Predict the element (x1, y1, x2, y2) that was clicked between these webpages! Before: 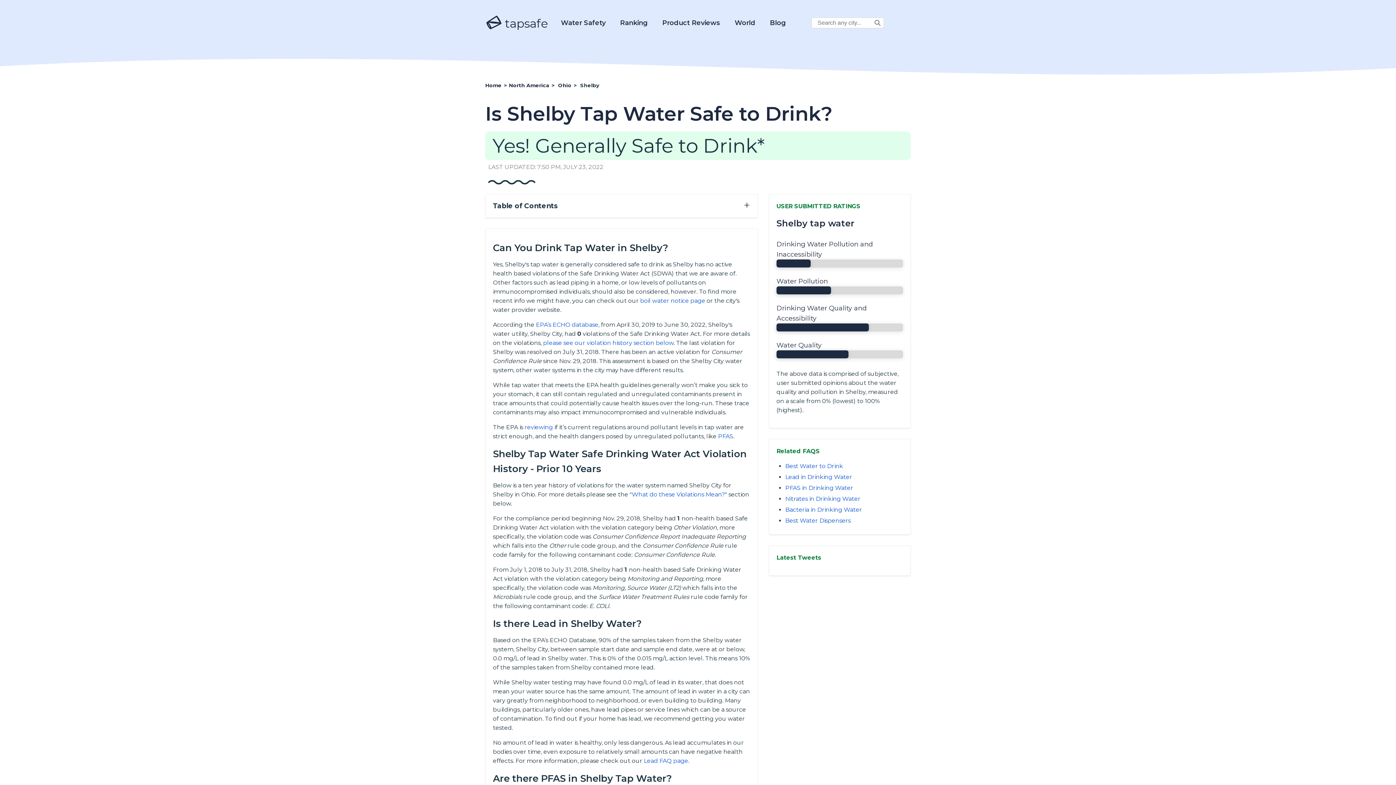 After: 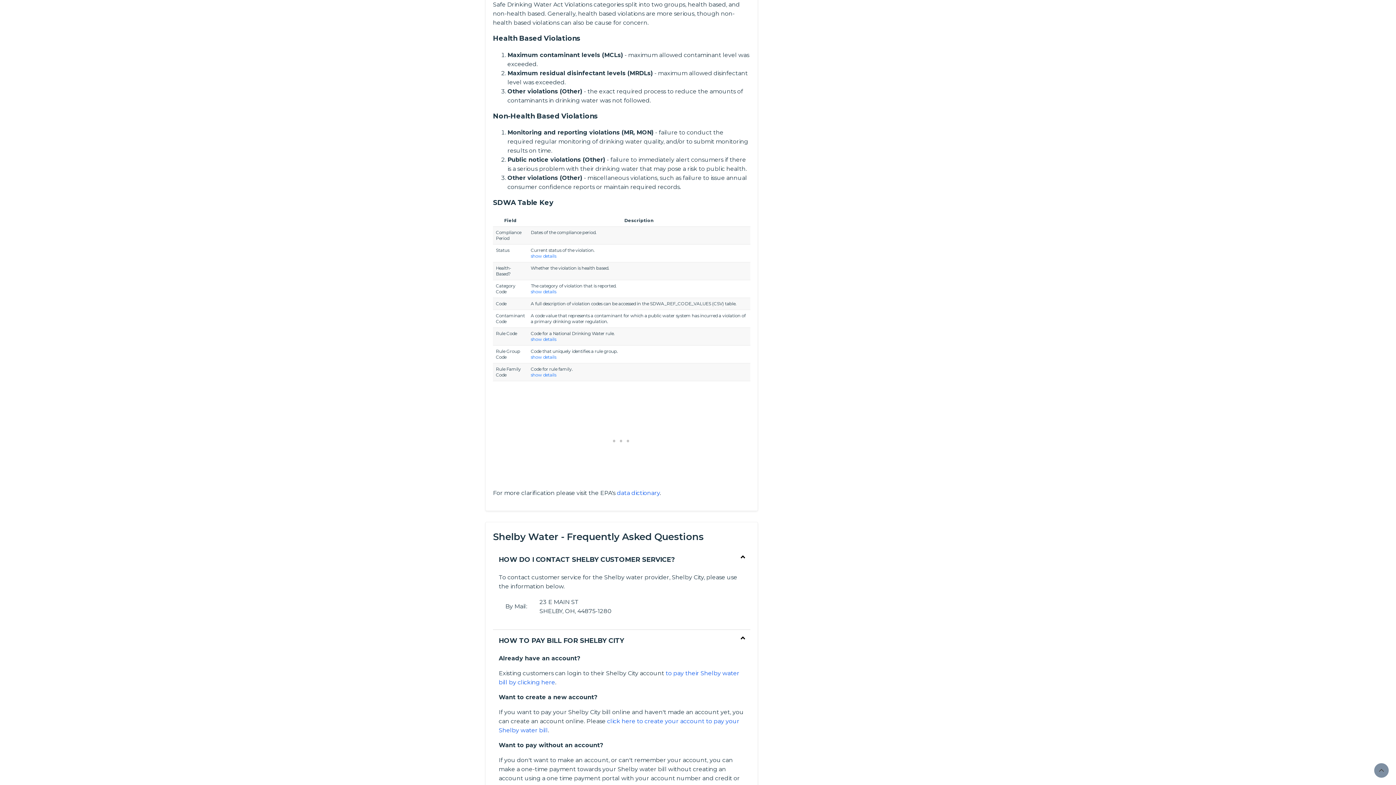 Action: label: "What do these Violations Mean?" bbox: (629, 491, 727, 498)